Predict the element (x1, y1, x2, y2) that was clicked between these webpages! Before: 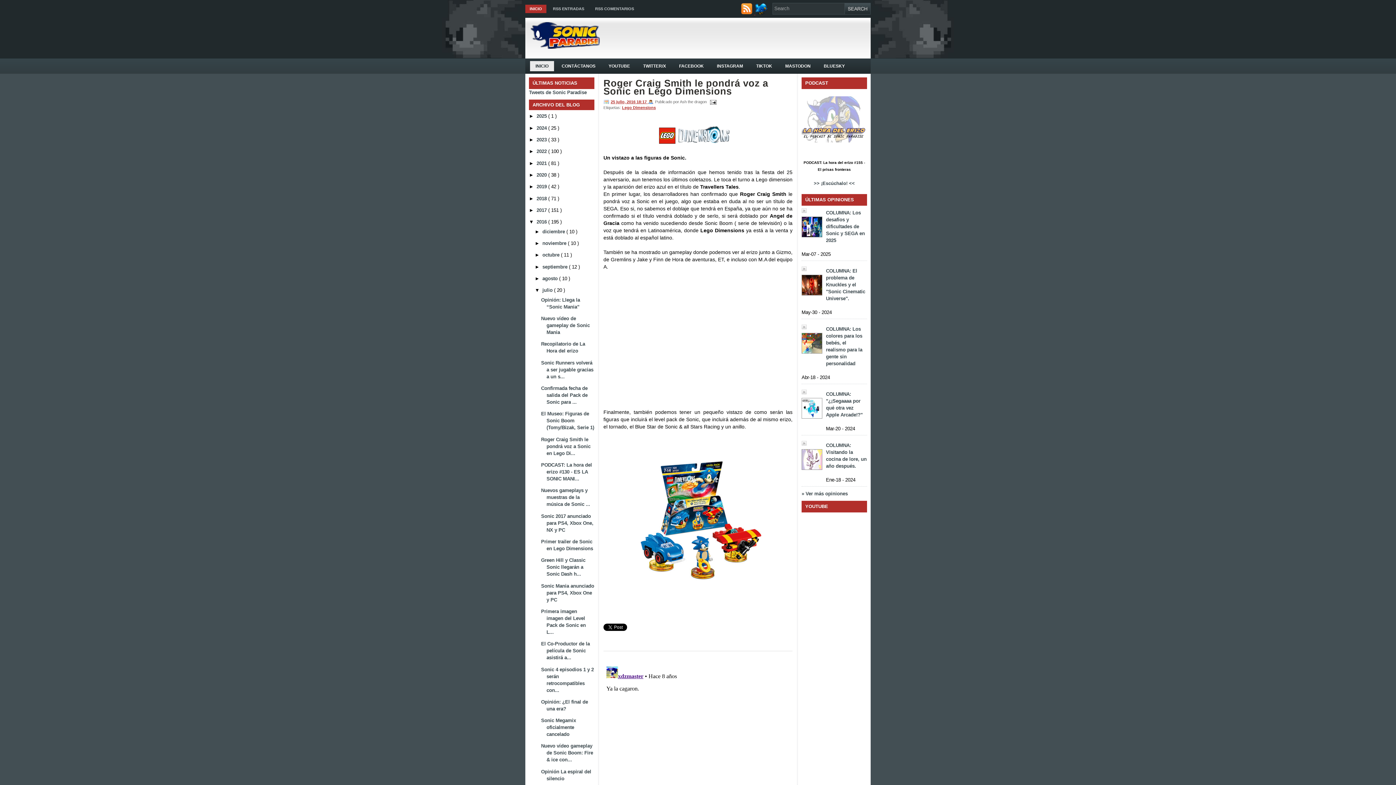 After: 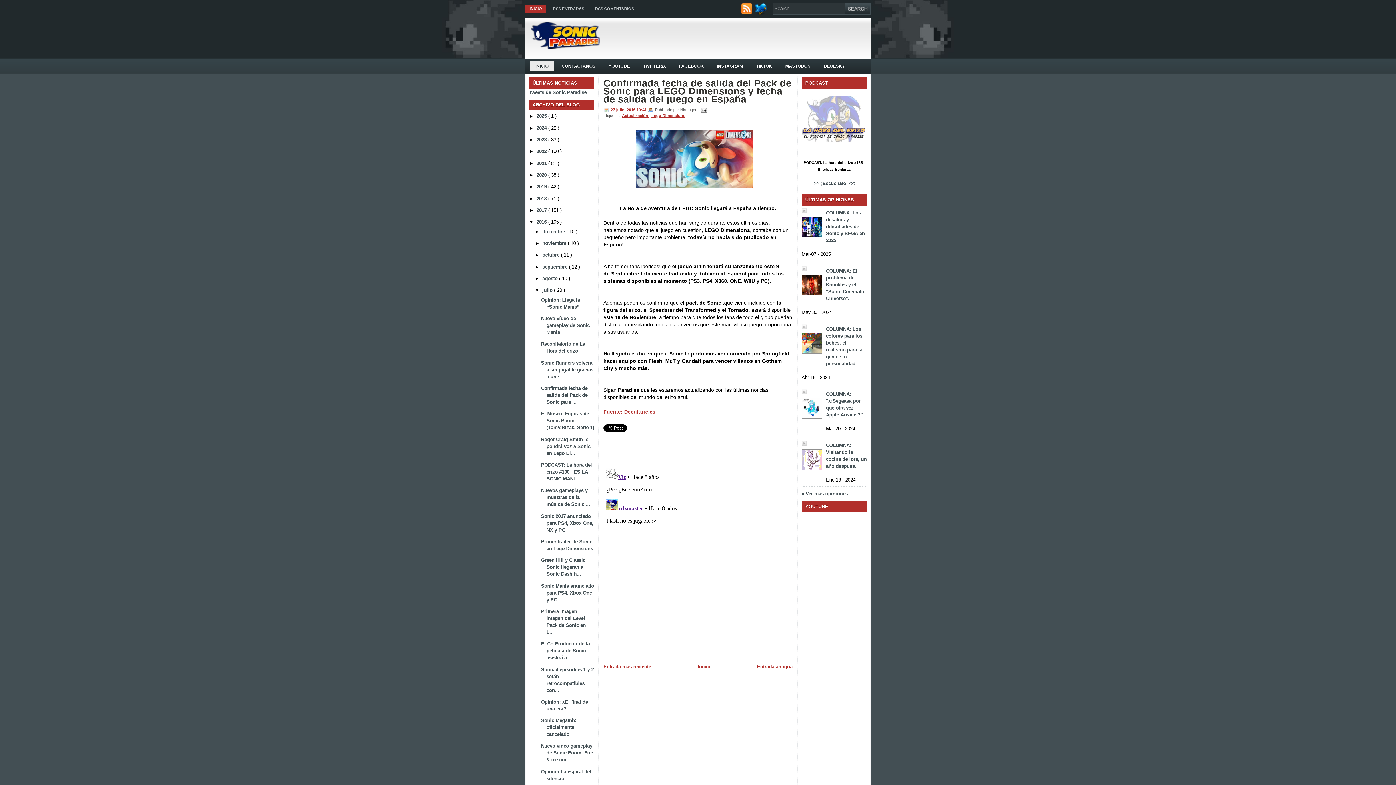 Action: label: Confirmada fecha de salida del Pack de Sonic para ... bbox: (541, 385, 587, 405)